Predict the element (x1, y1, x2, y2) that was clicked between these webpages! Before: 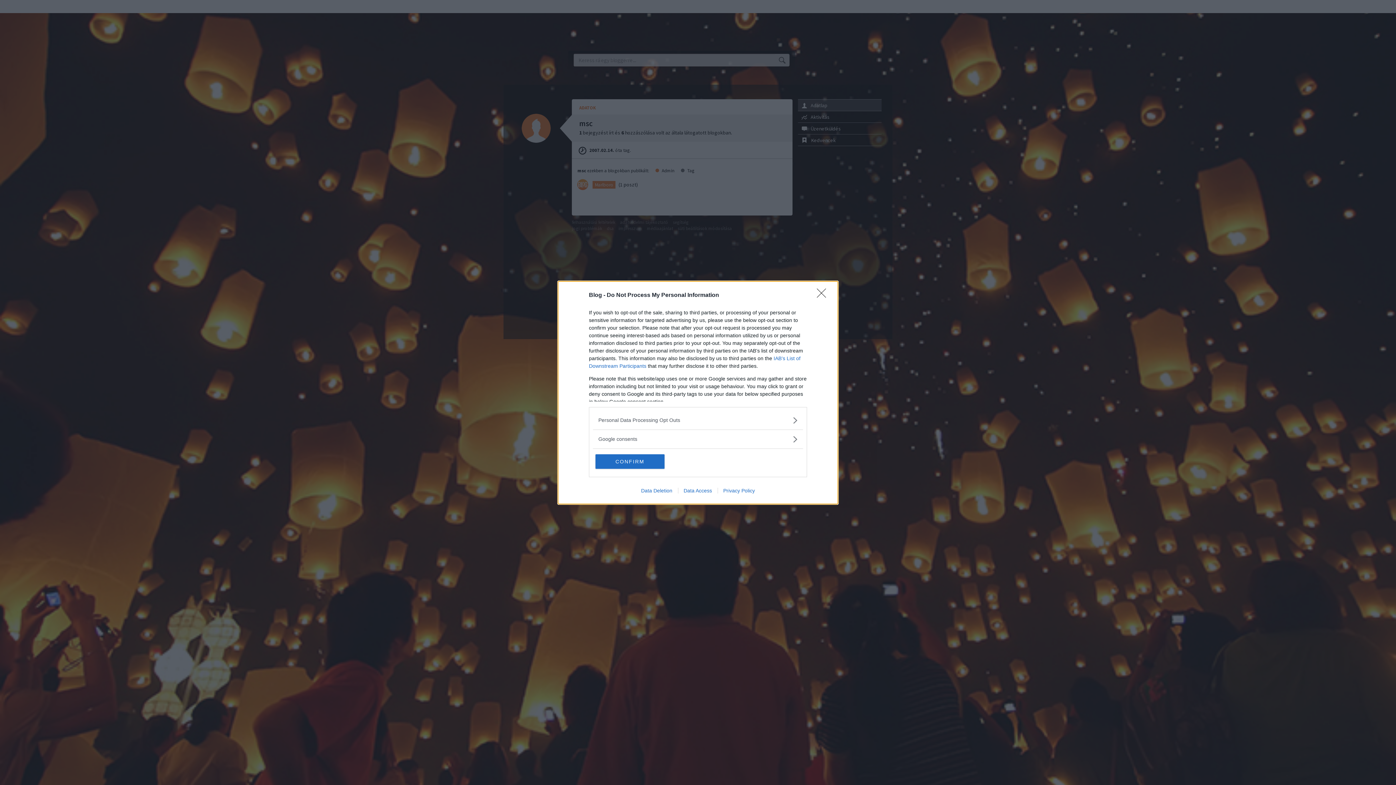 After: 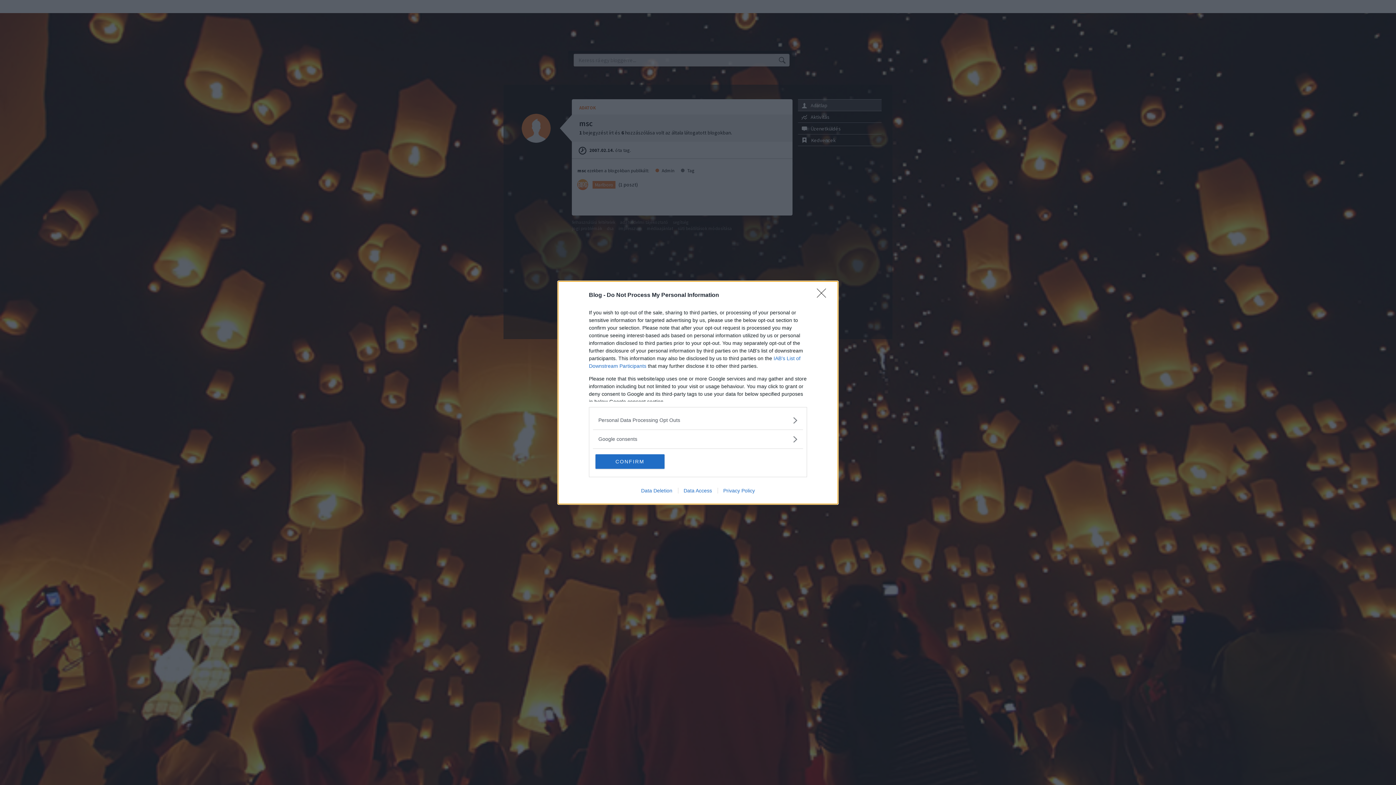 Action: bbox: (635, 487, 678, 493) label: Data Deletion